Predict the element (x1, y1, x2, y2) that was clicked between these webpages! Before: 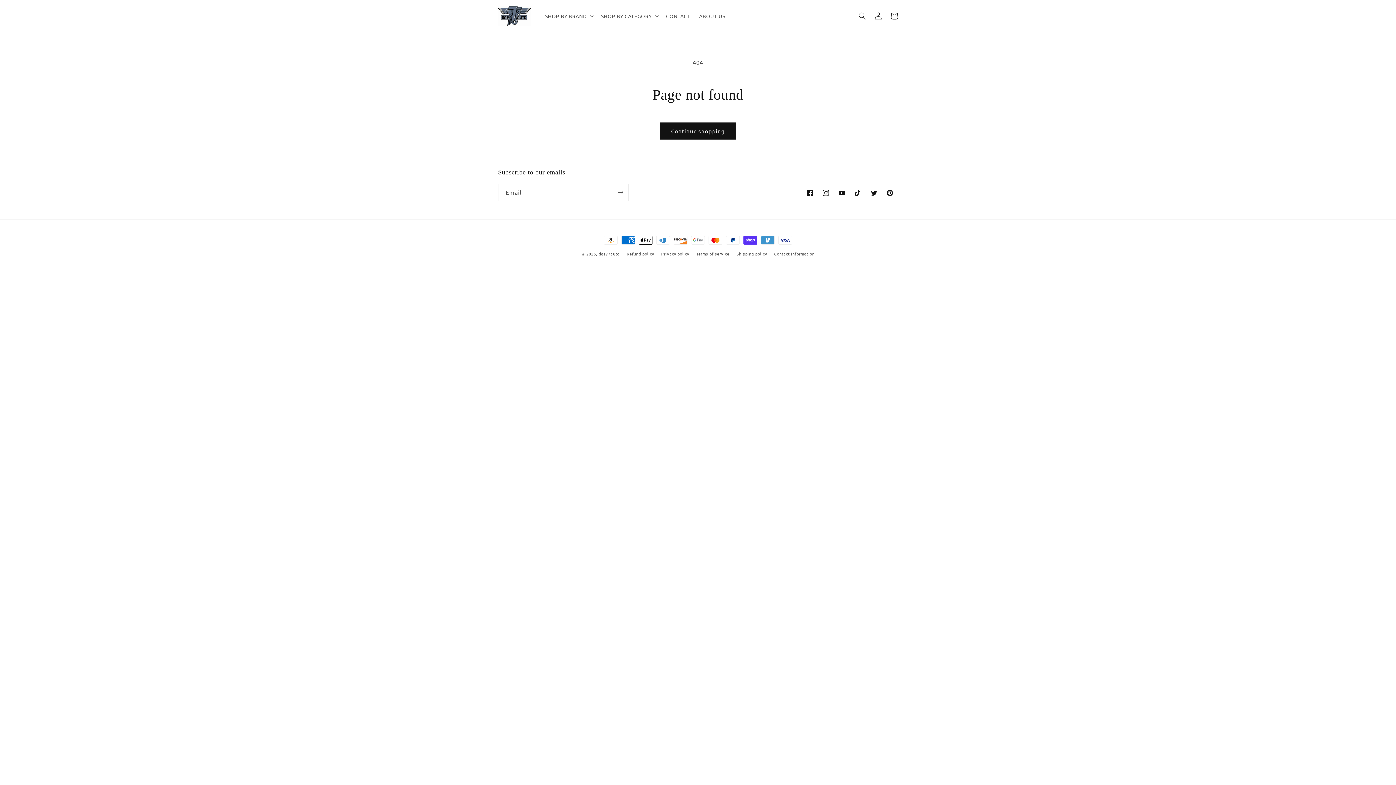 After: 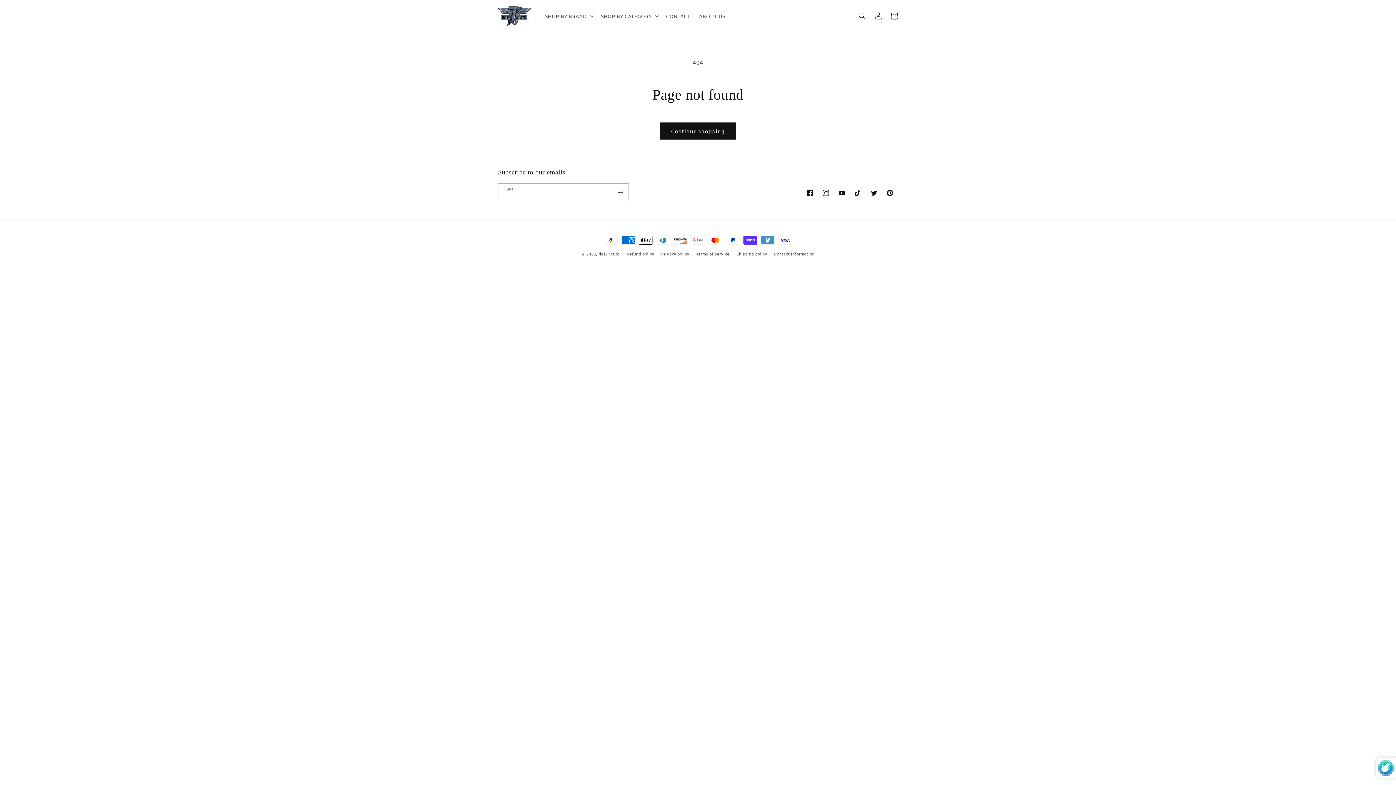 Action: label: Subscribe bbox: (612, 184, 628, 201)